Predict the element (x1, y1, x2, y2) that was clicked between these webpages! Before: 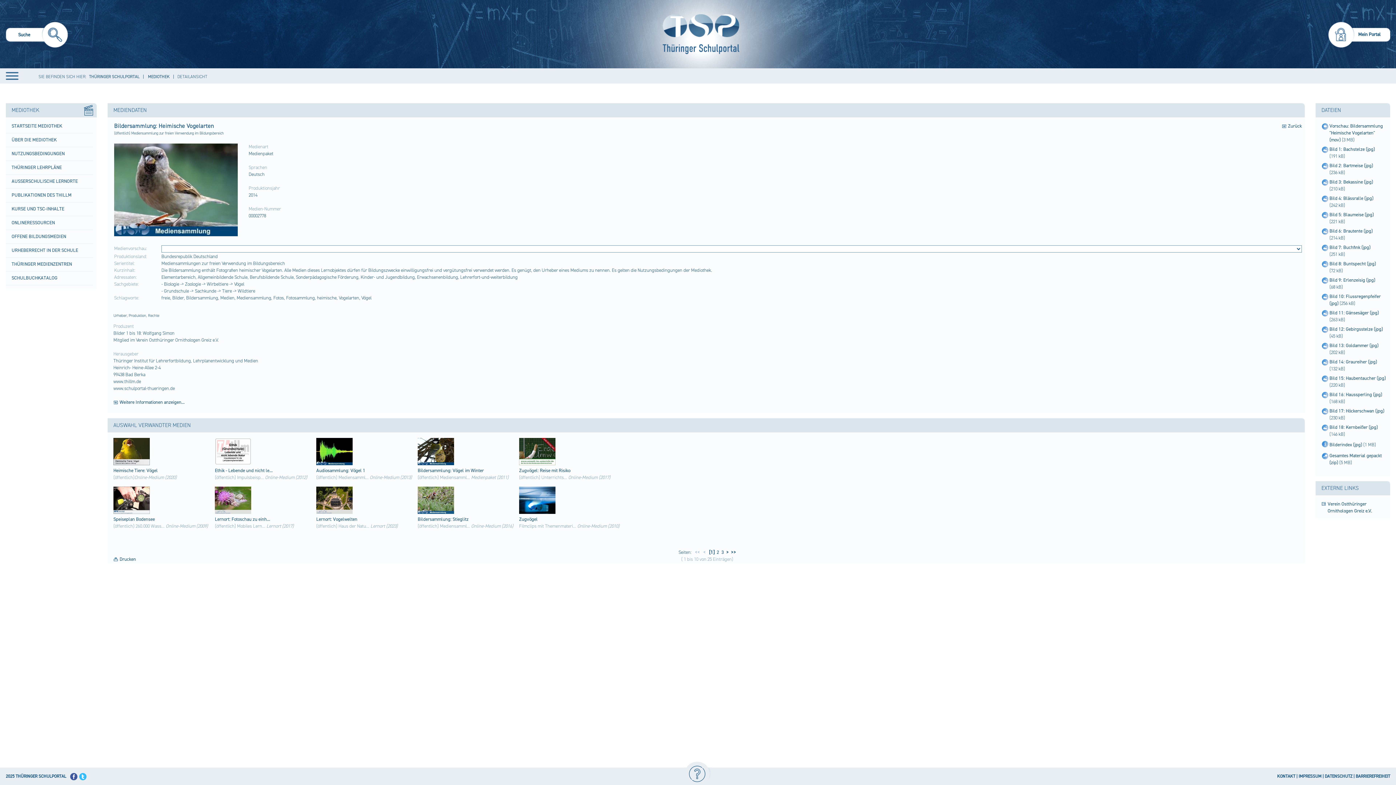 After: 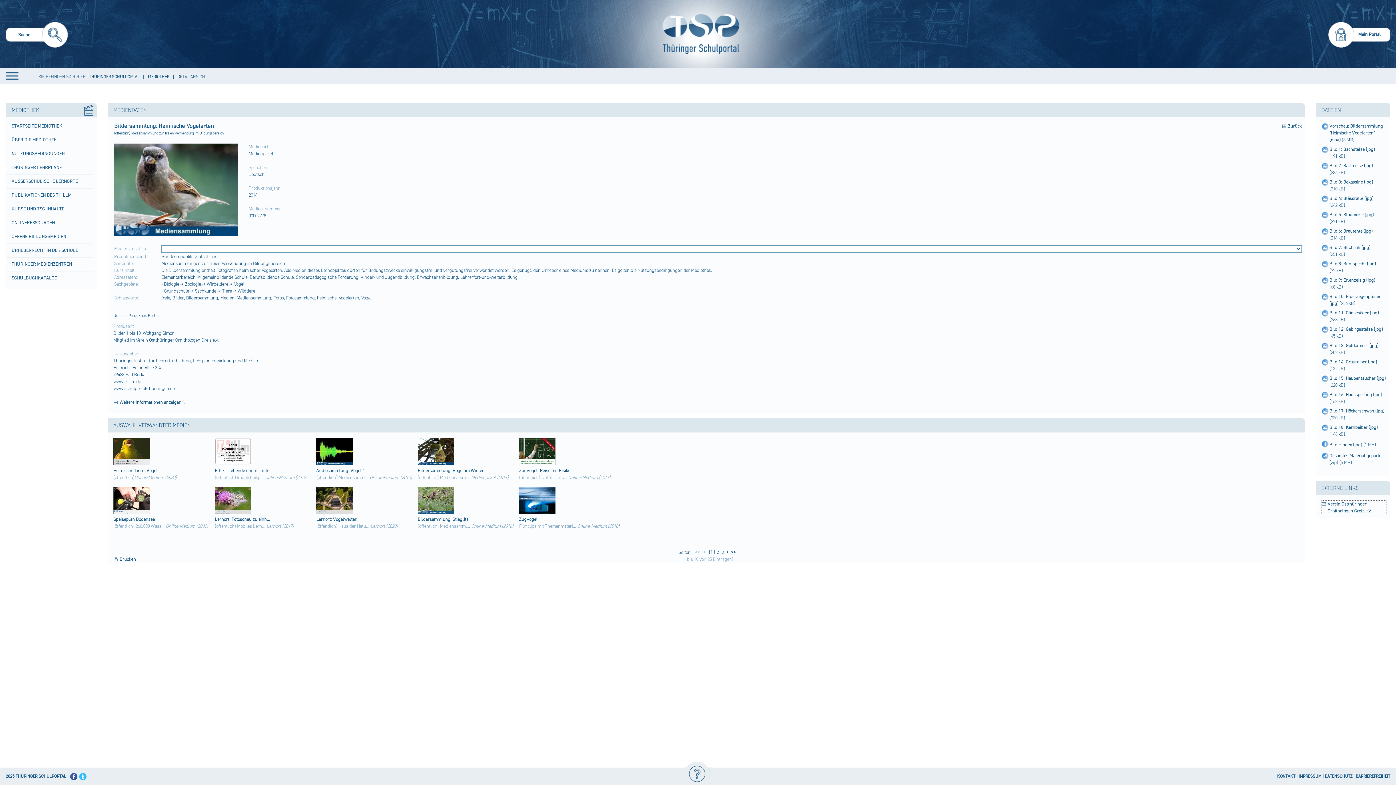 Action: bbox: (1321, 501, 1386, 514) label: Verein Ostthüringer Ornithologen Greiz e.V.